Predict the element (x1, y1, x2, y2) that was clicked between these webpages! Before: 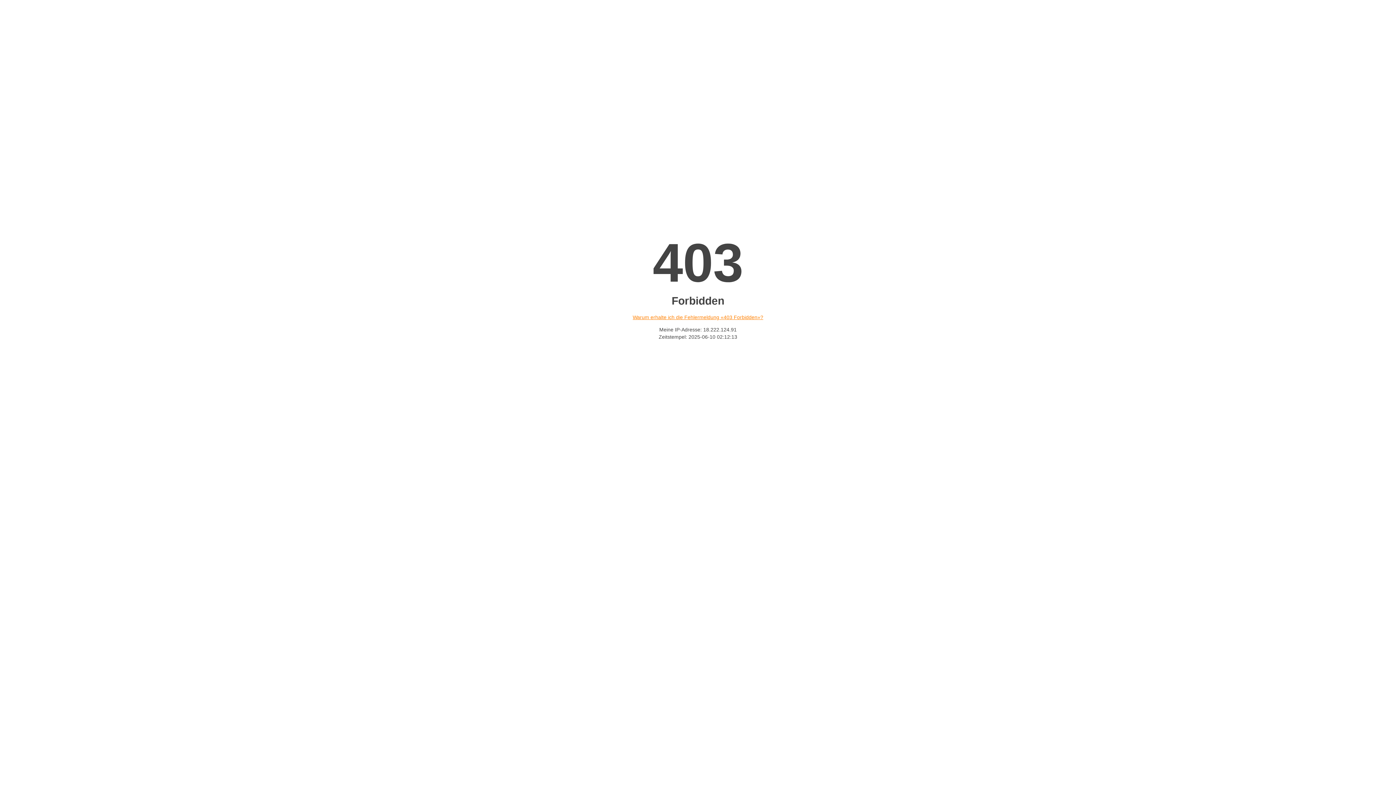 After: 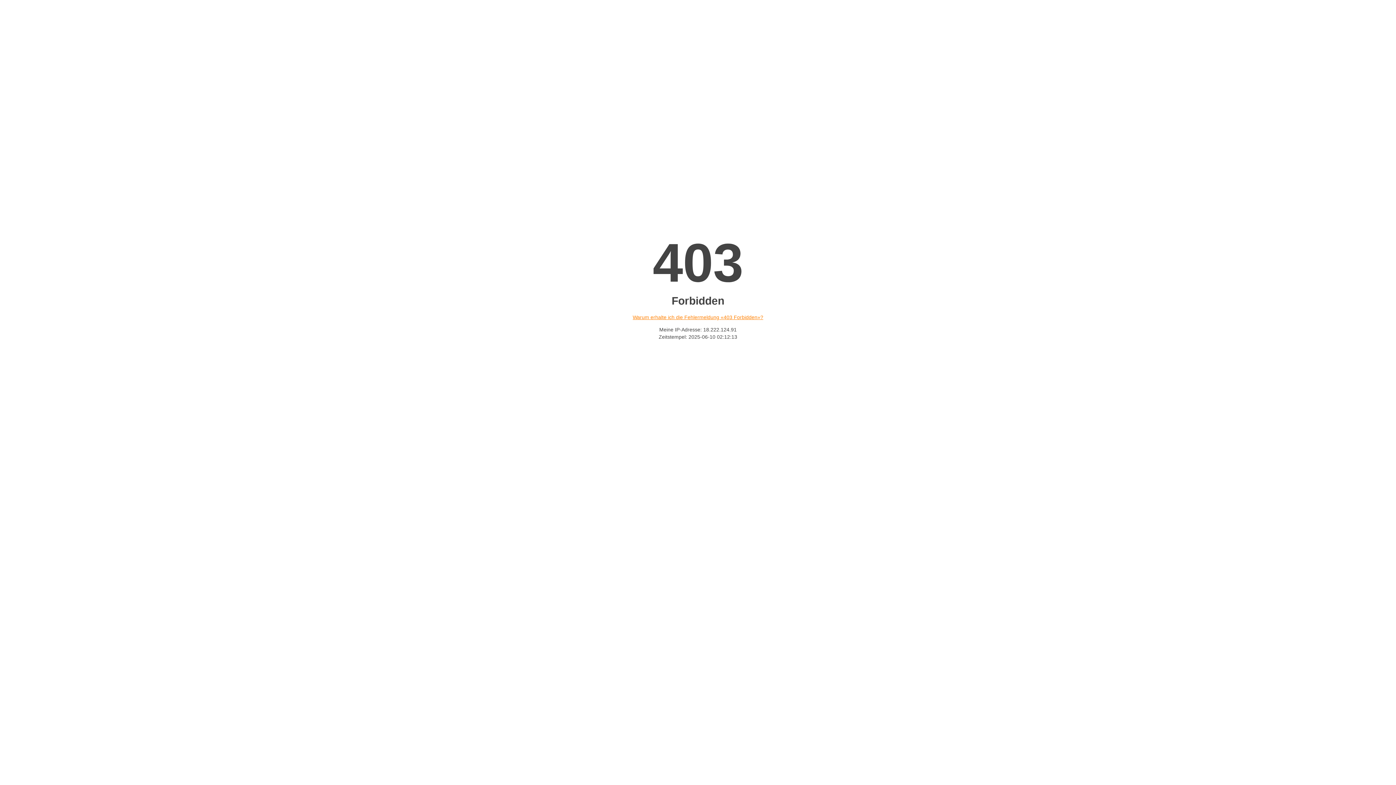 Action: label: Warum erhalte ich die Fehlermeldung «403 Forbidden»? bbox: (632, 314, 763, 320)